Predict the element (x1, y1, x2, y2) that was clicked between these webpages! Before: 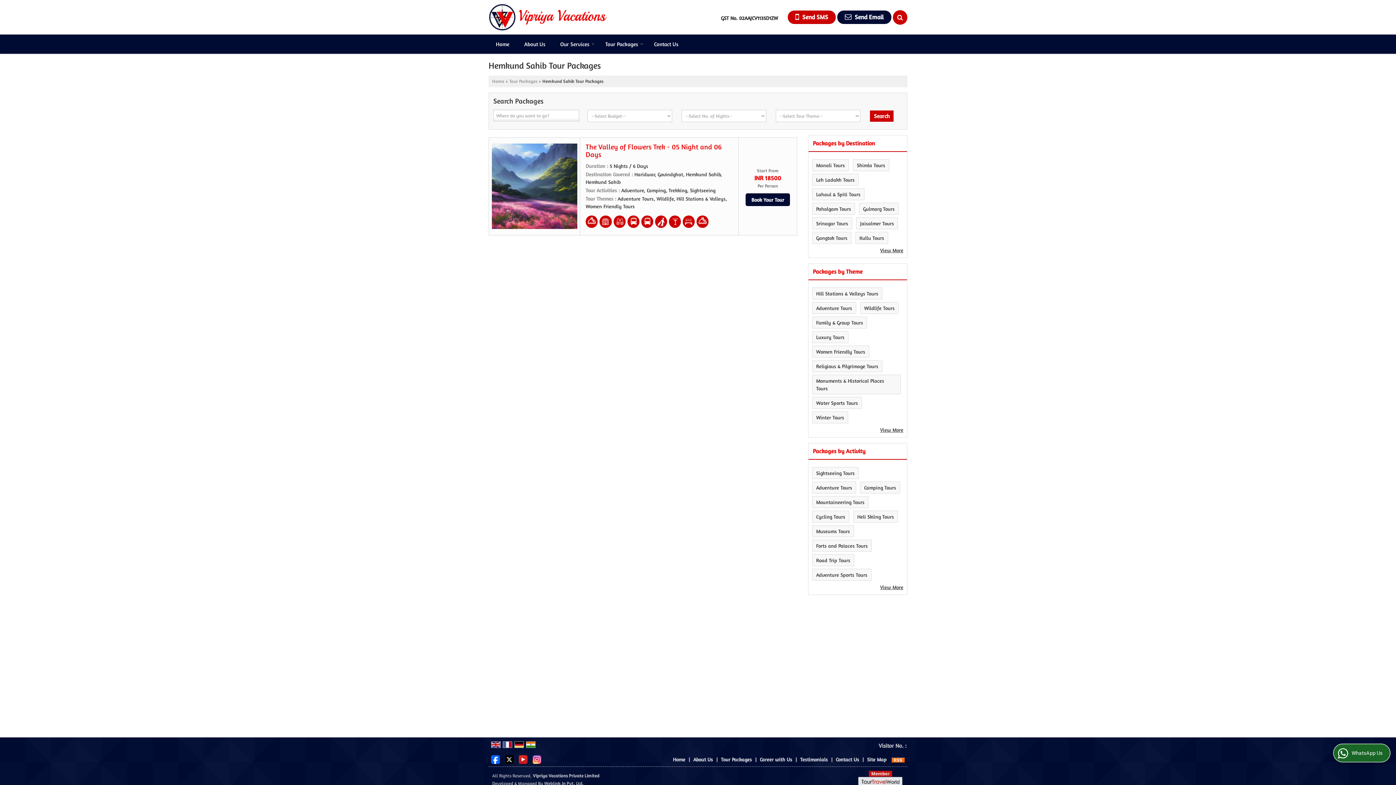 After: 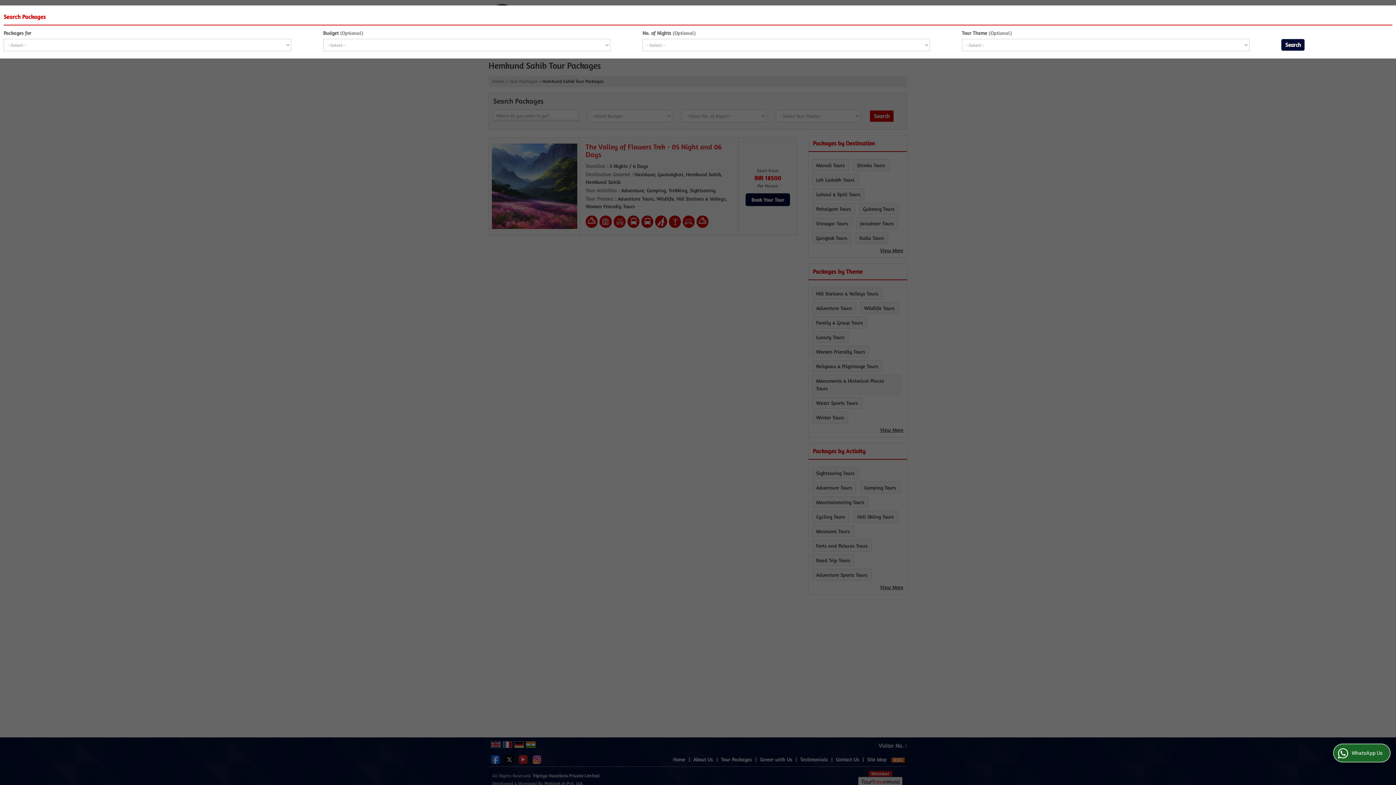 Action: bbox: (893, 10, 907, 24)